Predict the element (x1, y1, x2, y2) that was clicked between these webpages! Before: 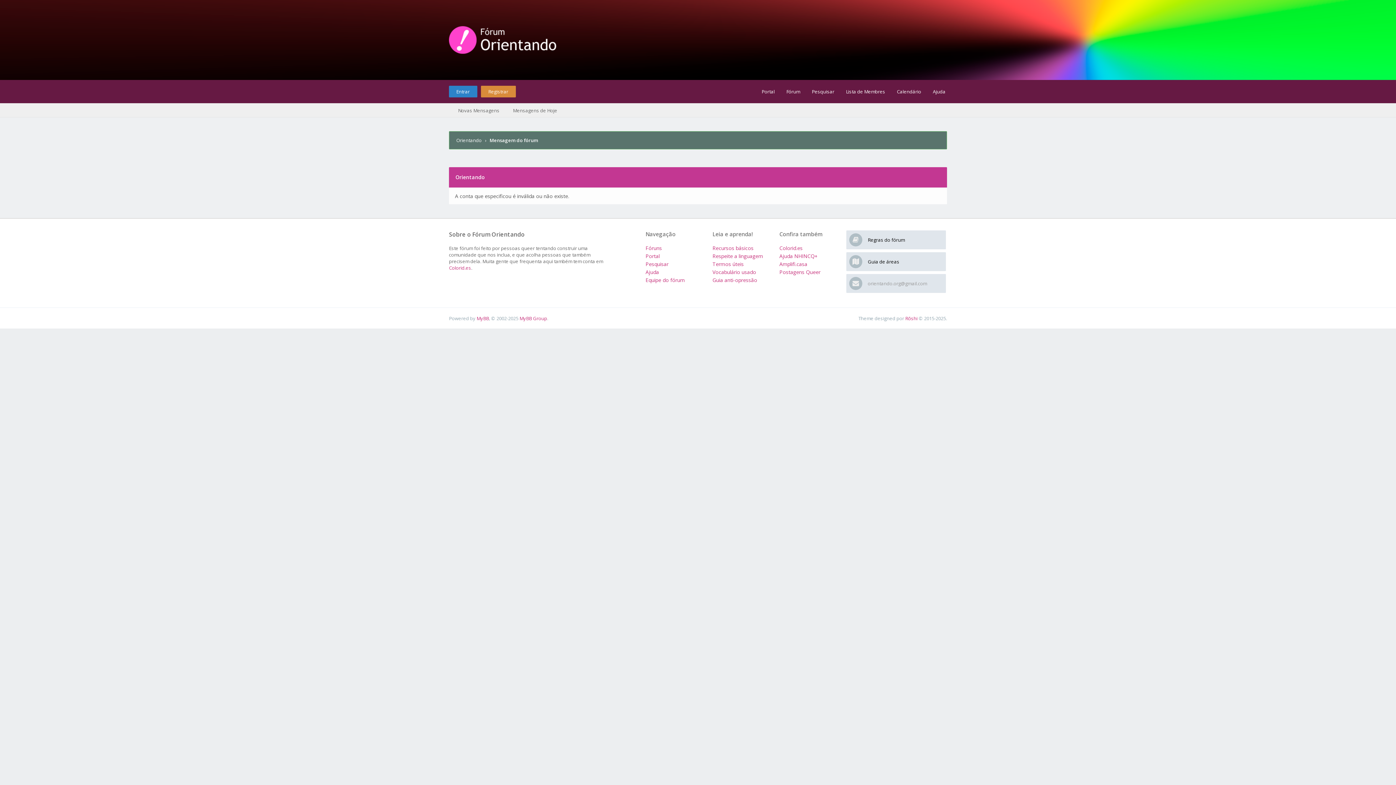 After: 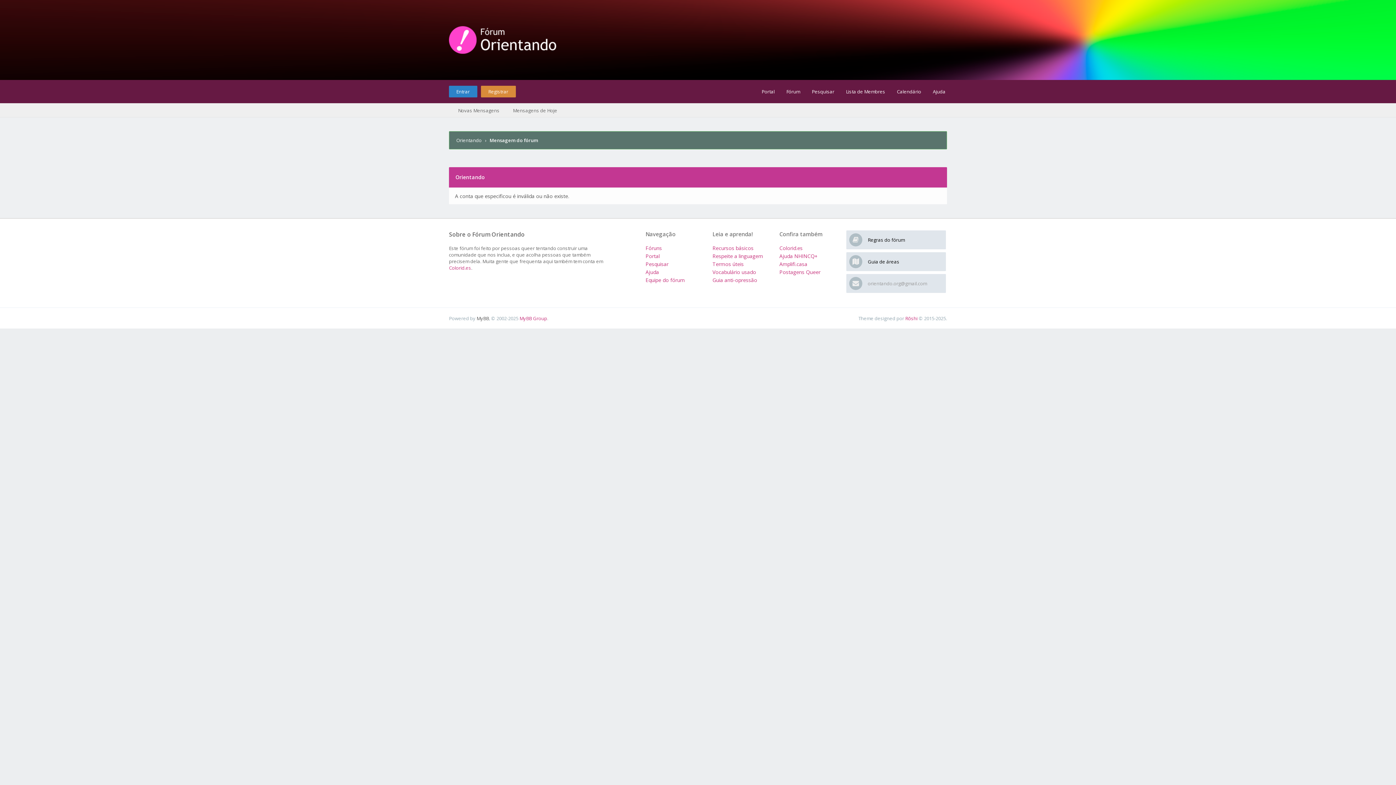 Action: bbox: (476, 315, 489, 321) label: MyBB